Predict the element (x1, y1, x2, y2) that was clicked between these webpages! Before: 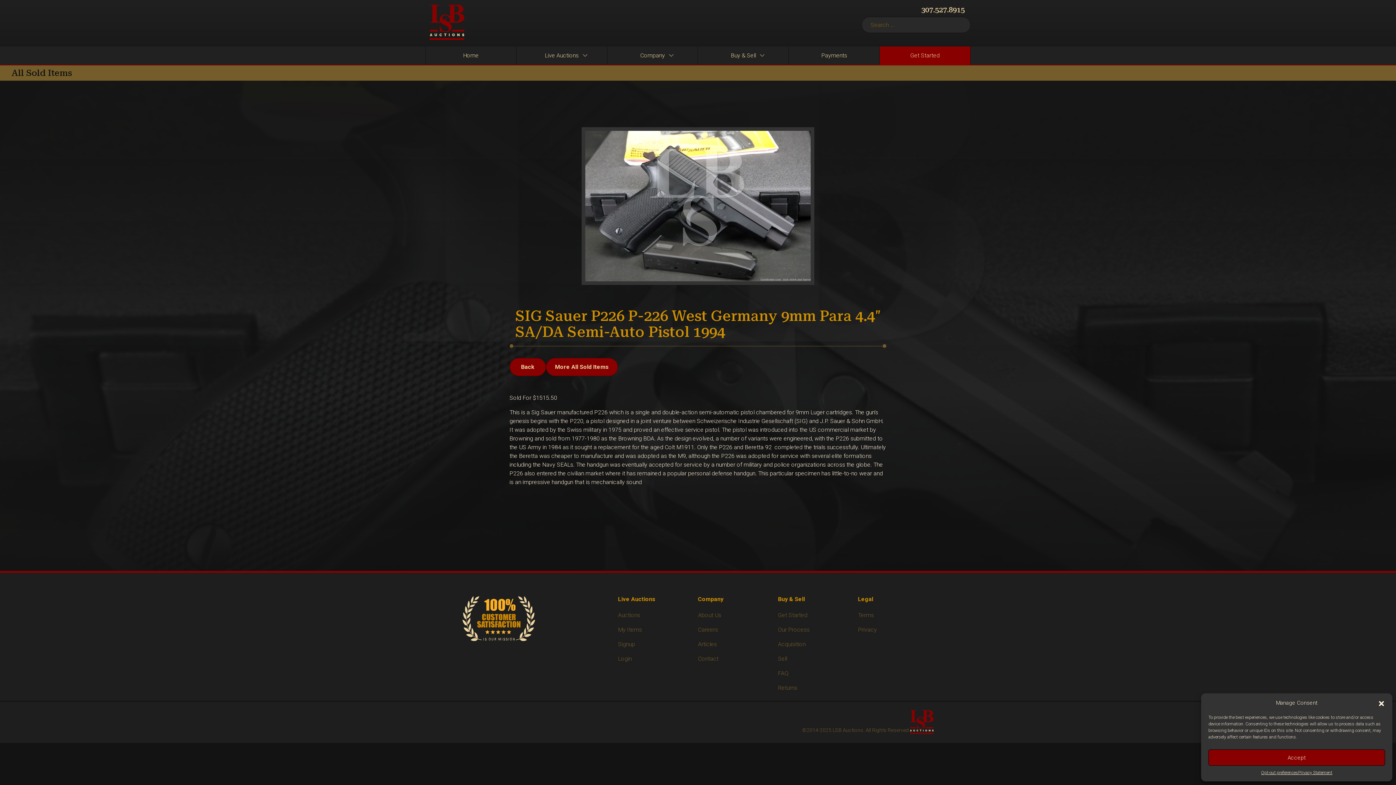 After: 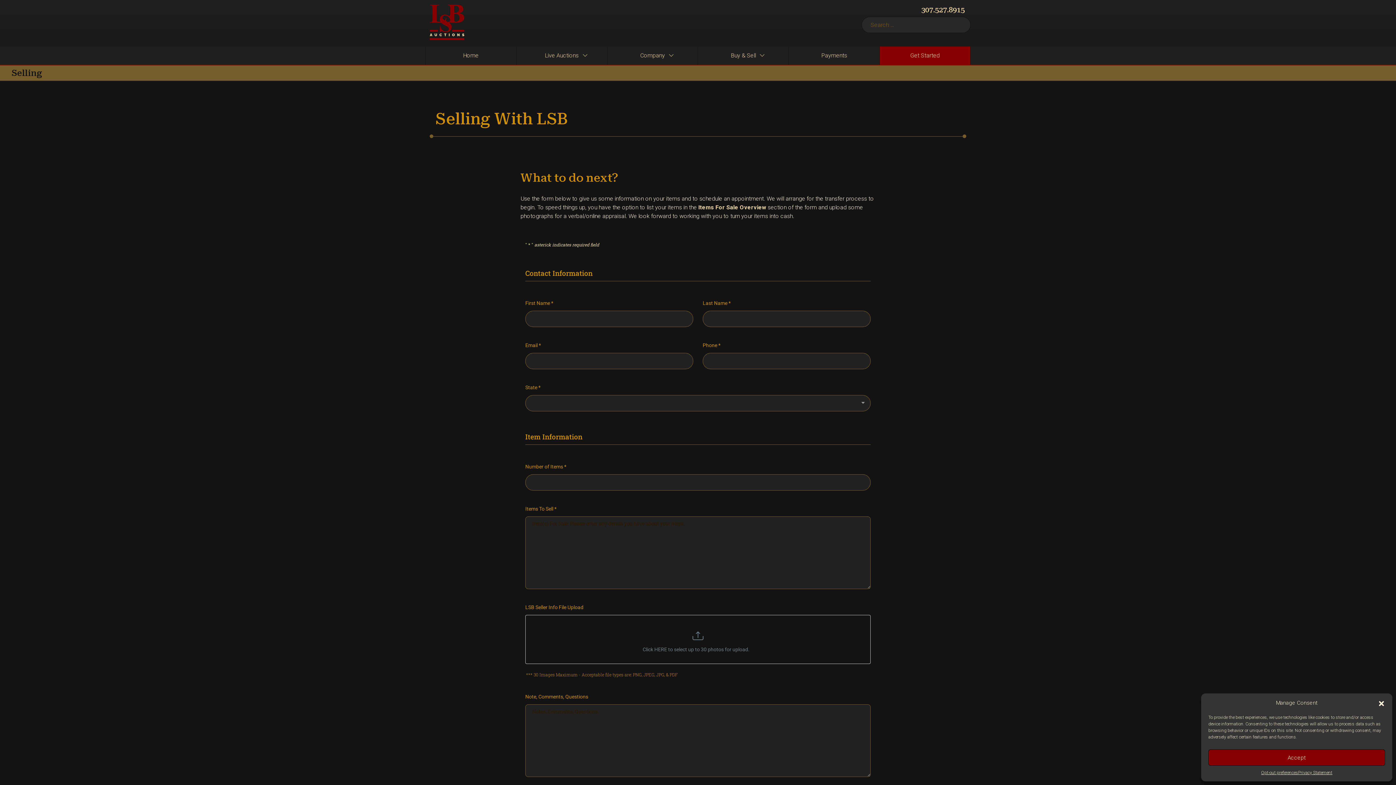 Action: bbox: (778, 655, 787, 662) label: Sell